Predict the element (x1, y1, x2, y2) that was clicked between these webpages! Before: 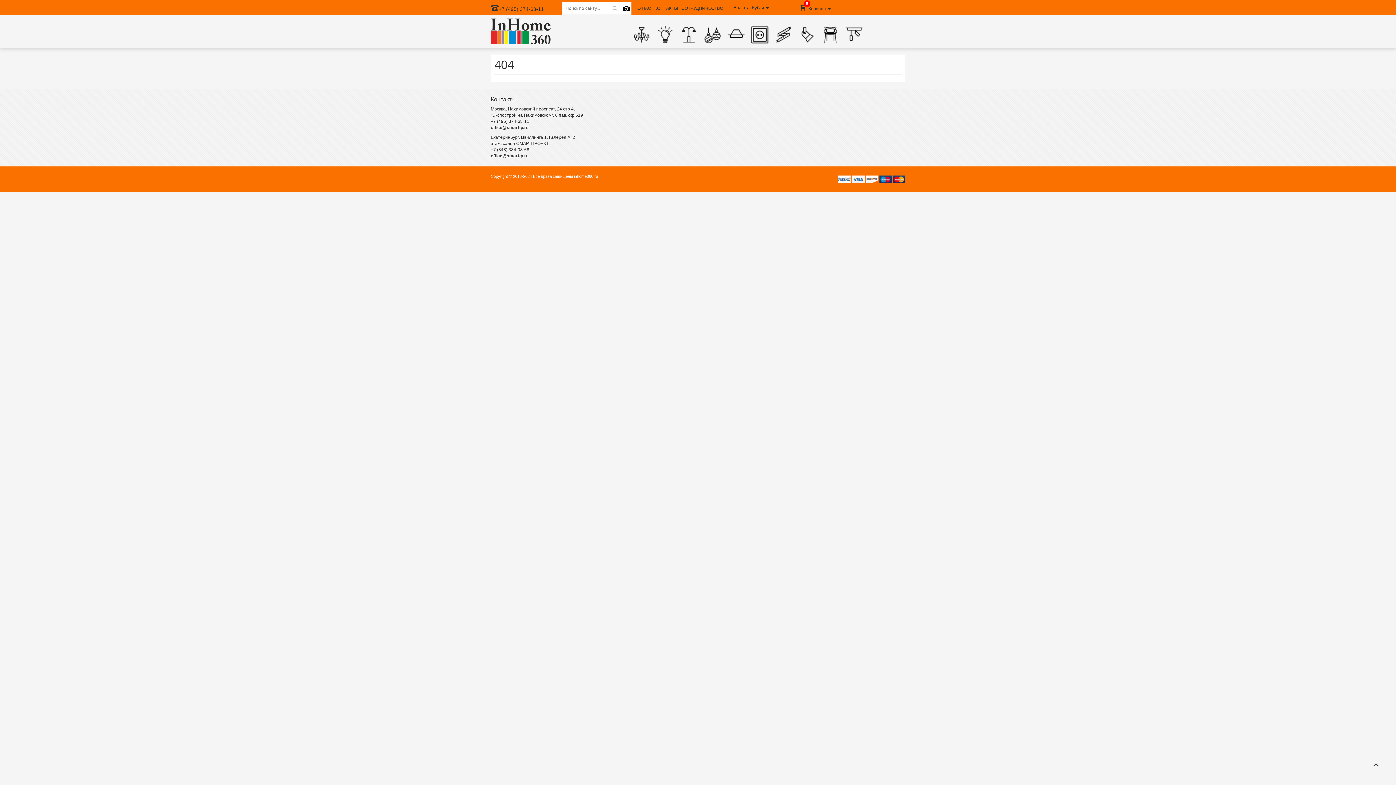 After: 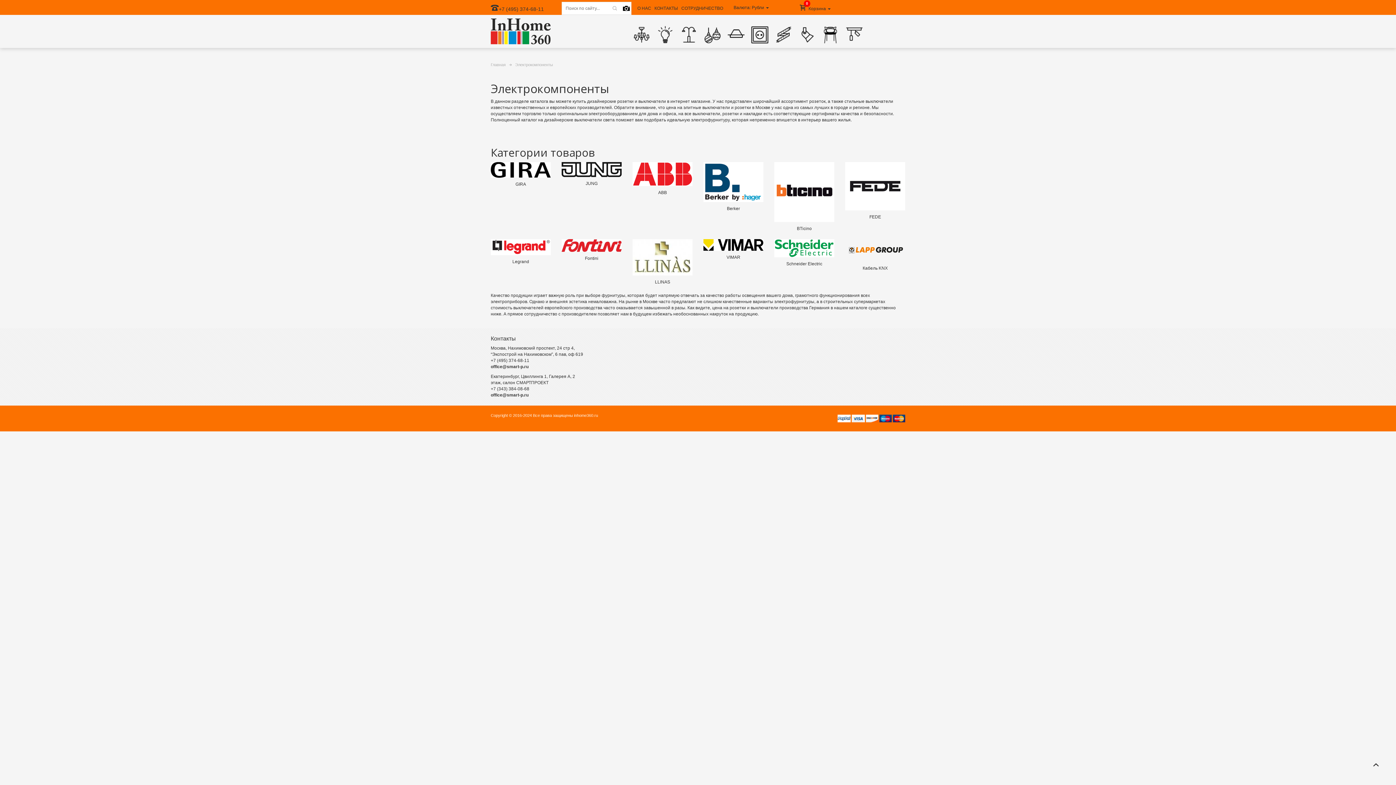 Action: bbox: (750, 30, 769, 38)